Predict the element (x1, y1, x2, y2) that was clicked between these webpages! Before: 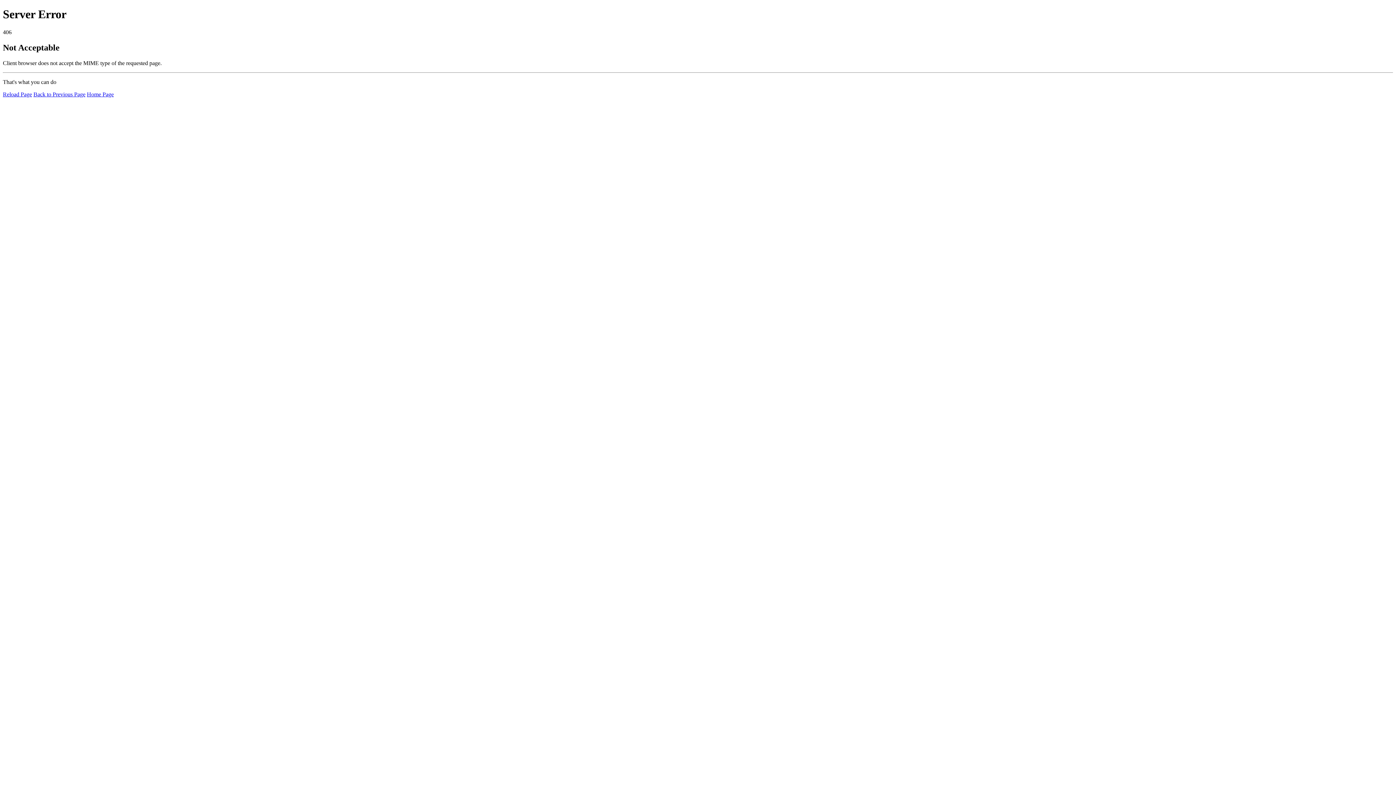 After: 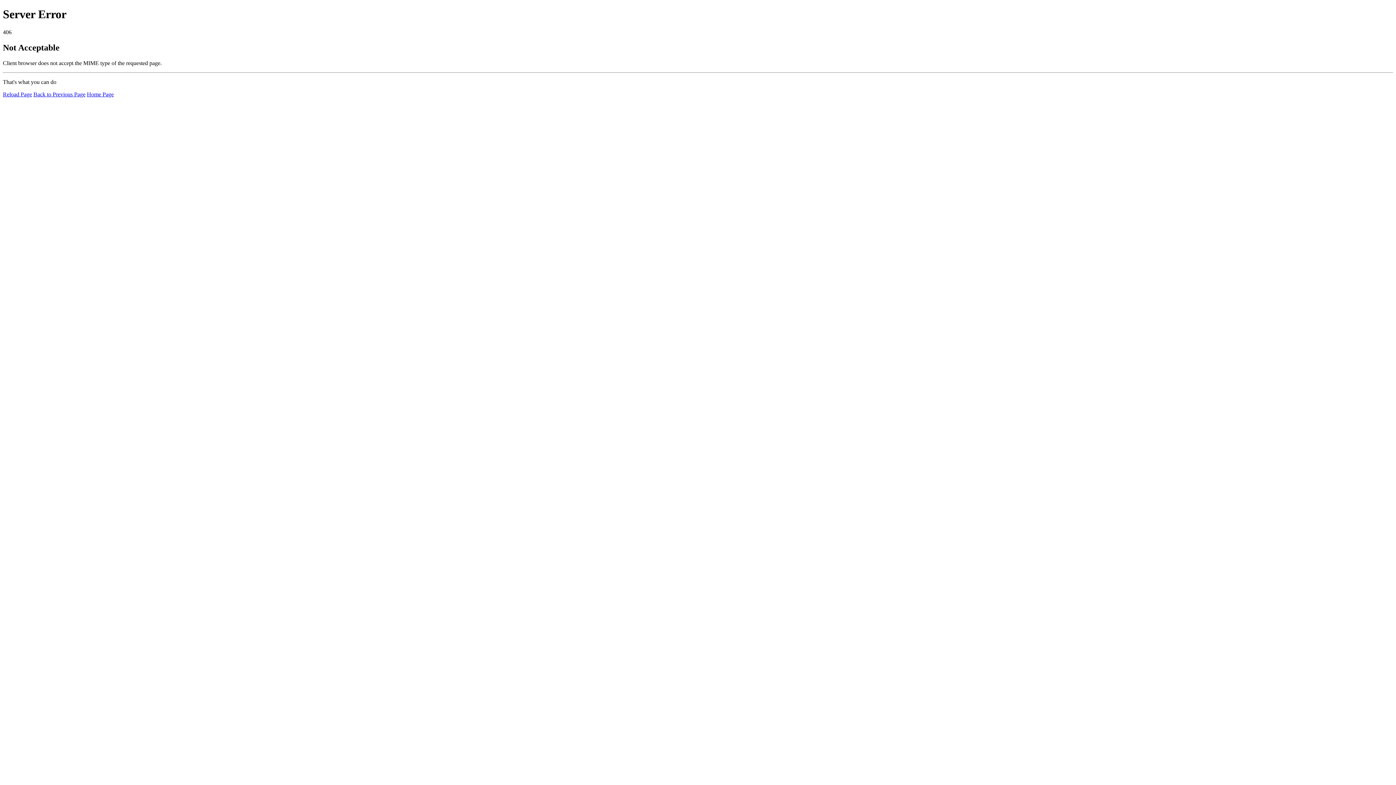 Action: bbox: (2, 91, 32, 97) label: Reload Page